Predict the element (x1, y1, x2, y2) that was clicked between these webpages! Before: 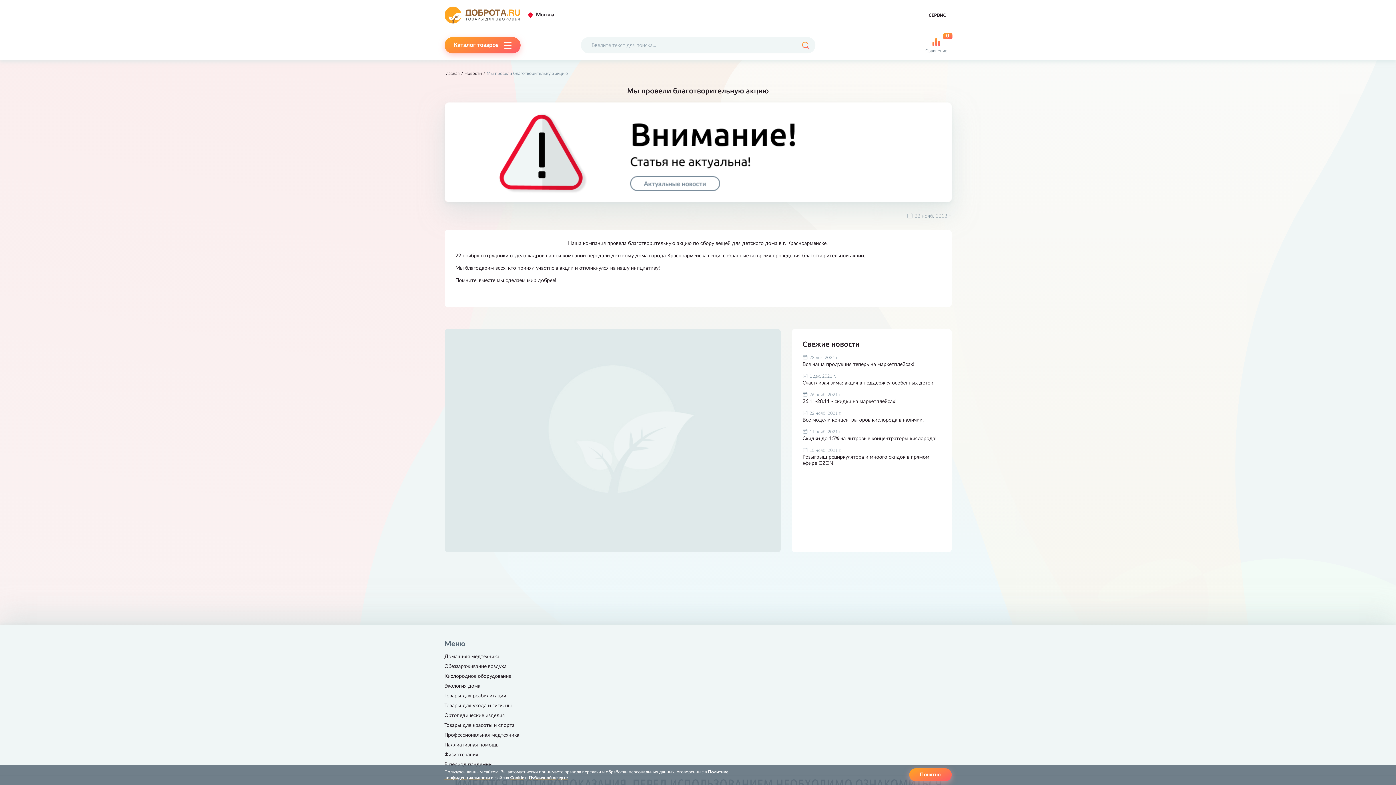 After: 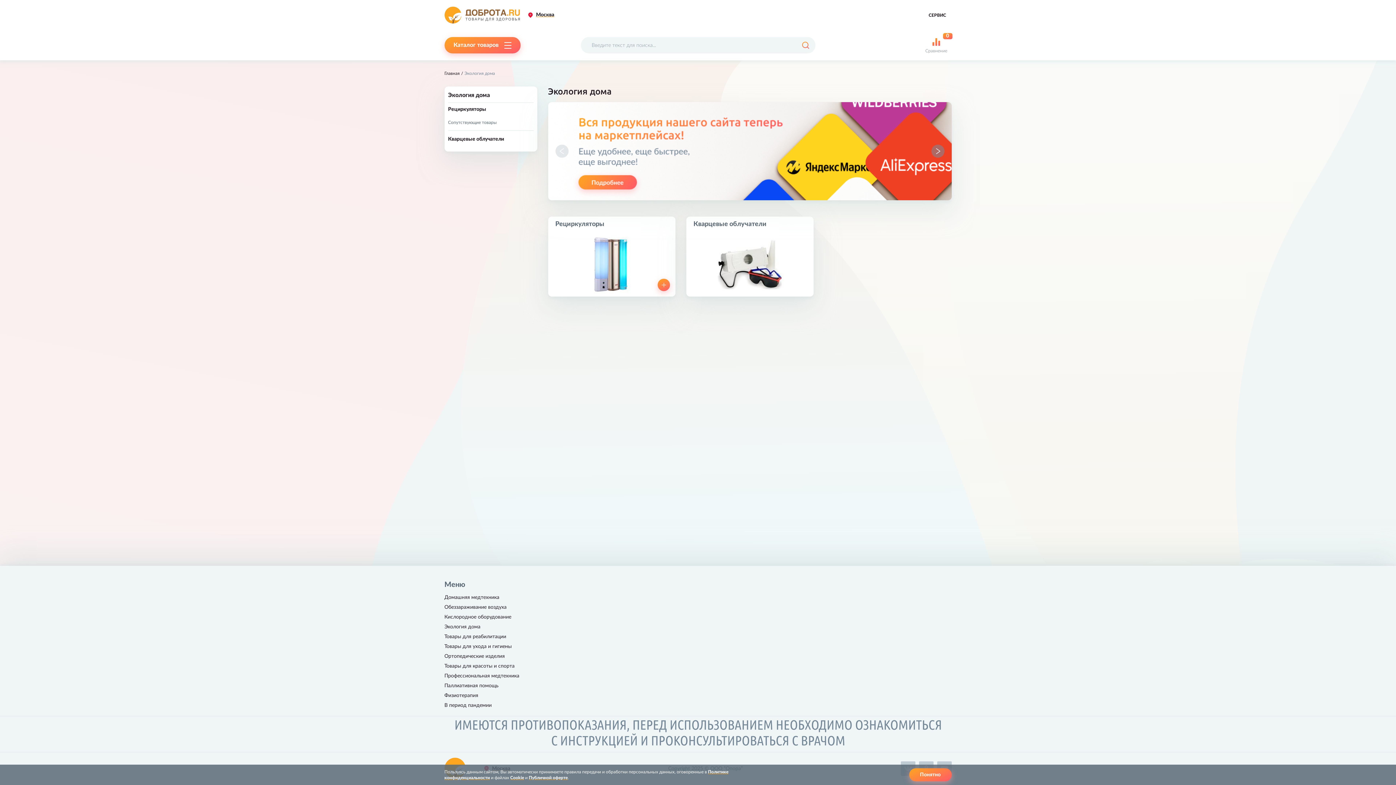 Action: label: Экология дома bbox: (444, 683, 480, 689)